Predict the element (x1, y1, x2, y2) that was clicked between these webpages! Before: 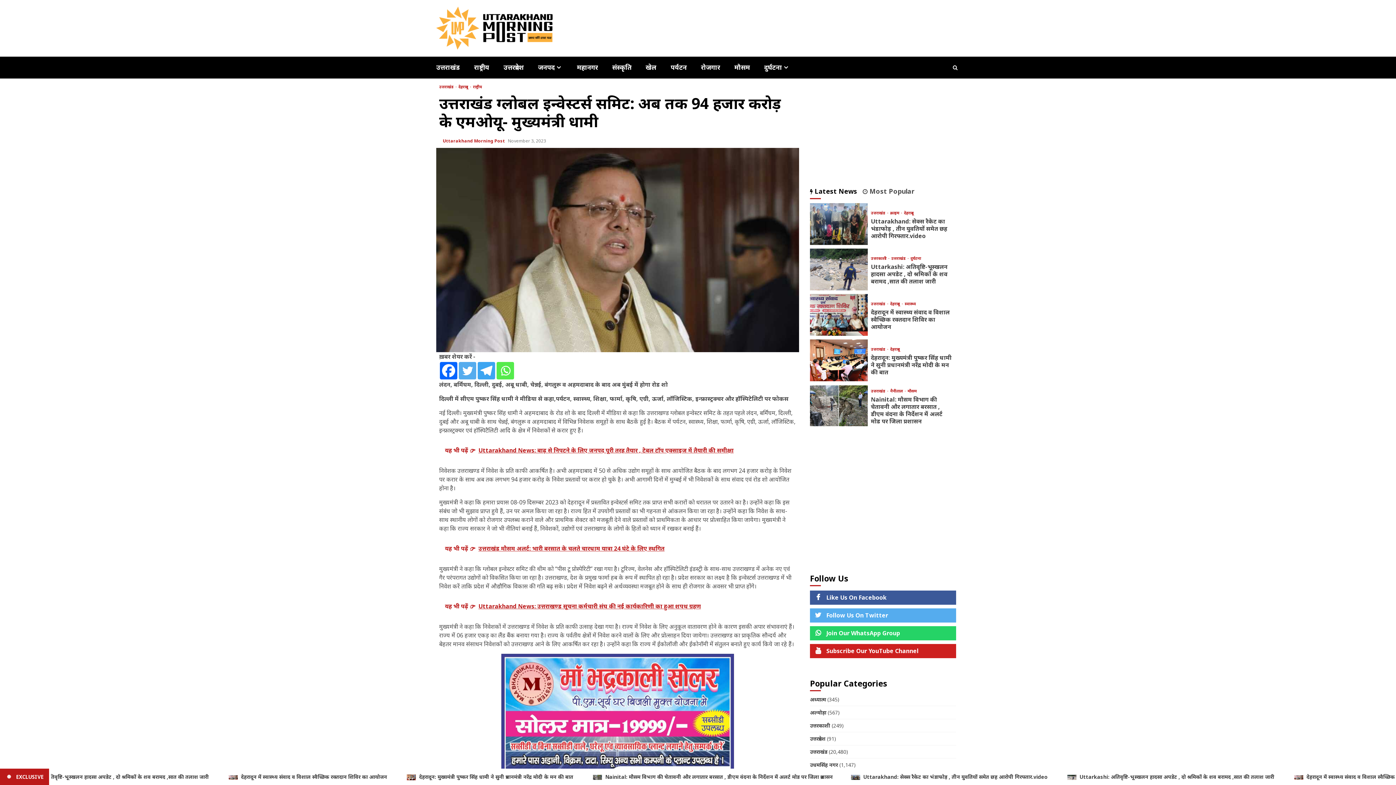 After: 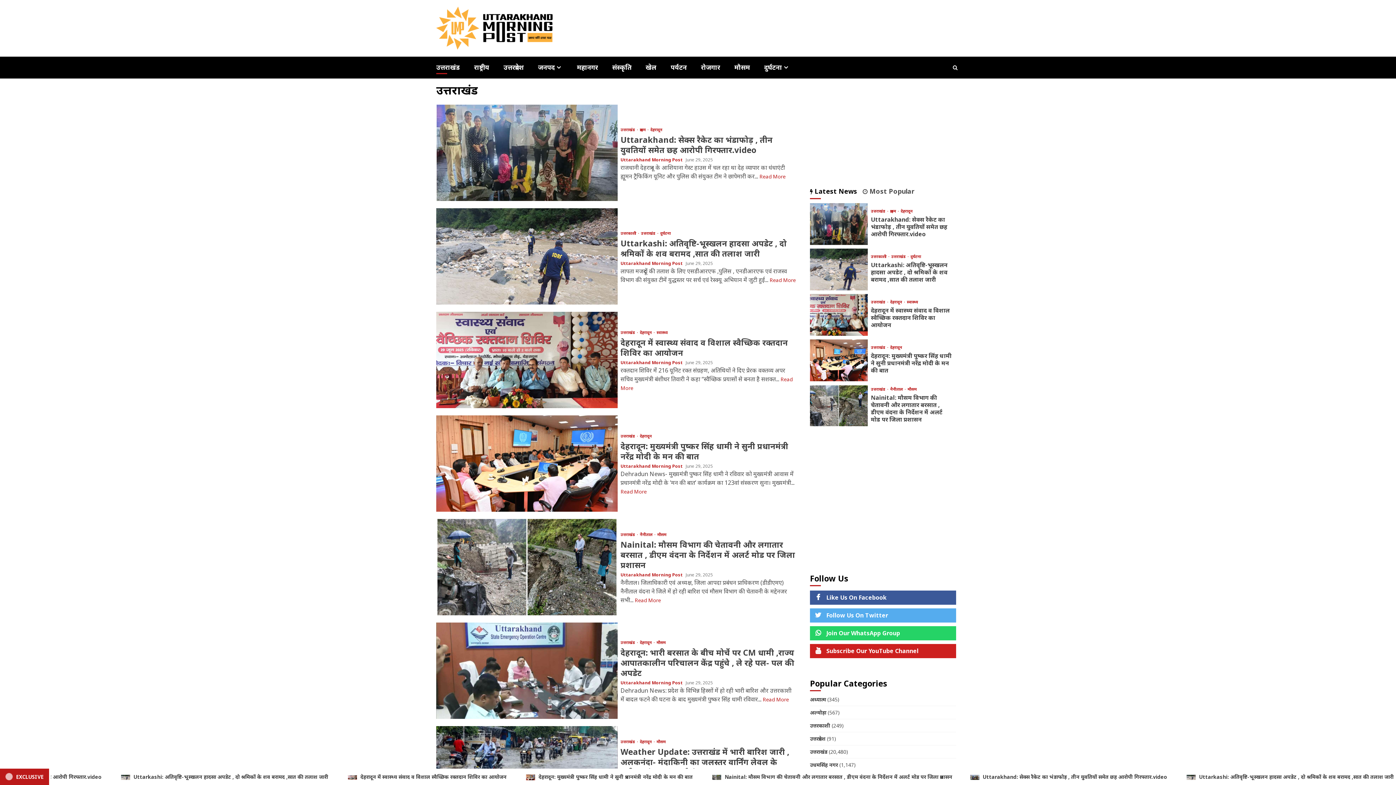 Action: label: उत्तराखंड  bbox: (871, 389, 888, 393)